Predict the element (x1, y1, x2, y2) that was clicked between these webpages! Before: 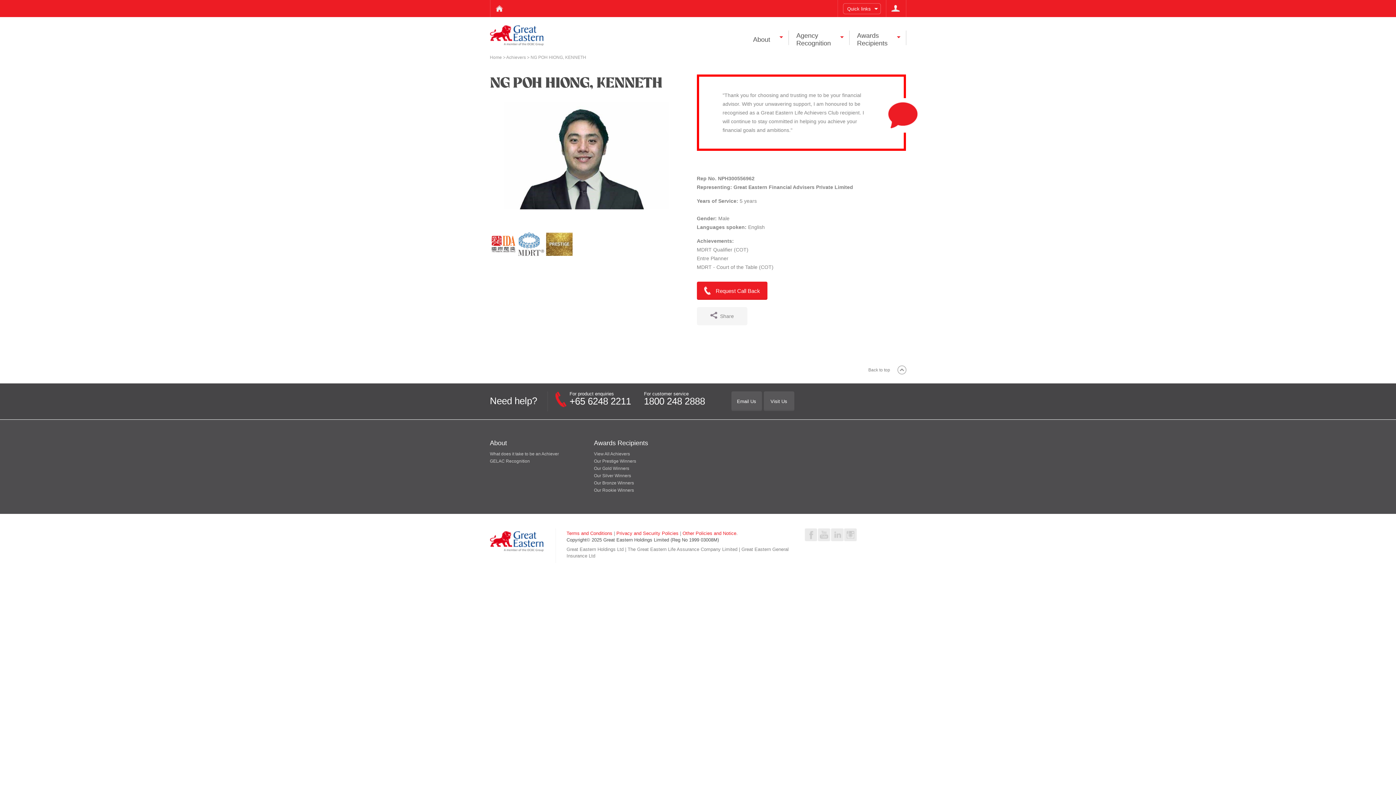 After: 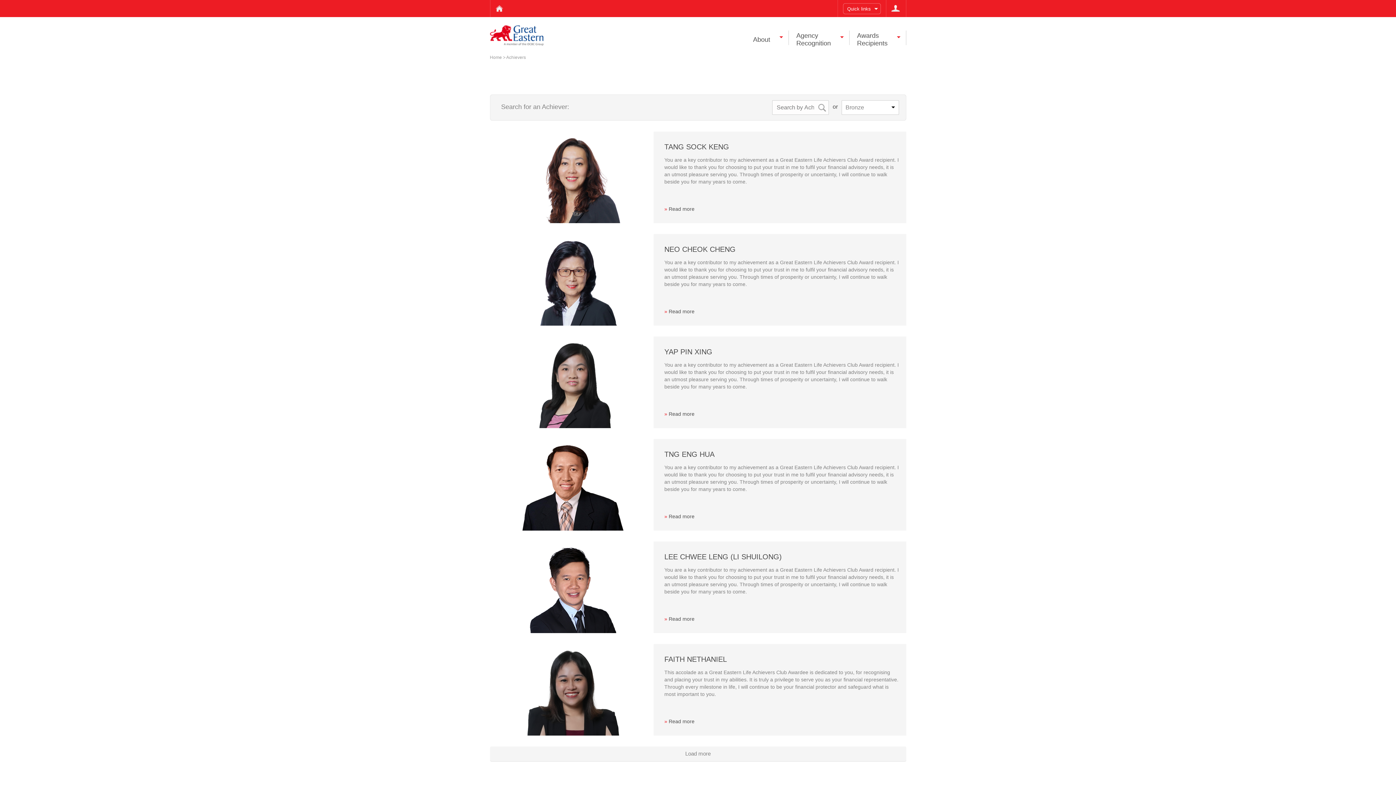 Action: label: Our Bronze Winners bbox: (594, 480, 634, 485)